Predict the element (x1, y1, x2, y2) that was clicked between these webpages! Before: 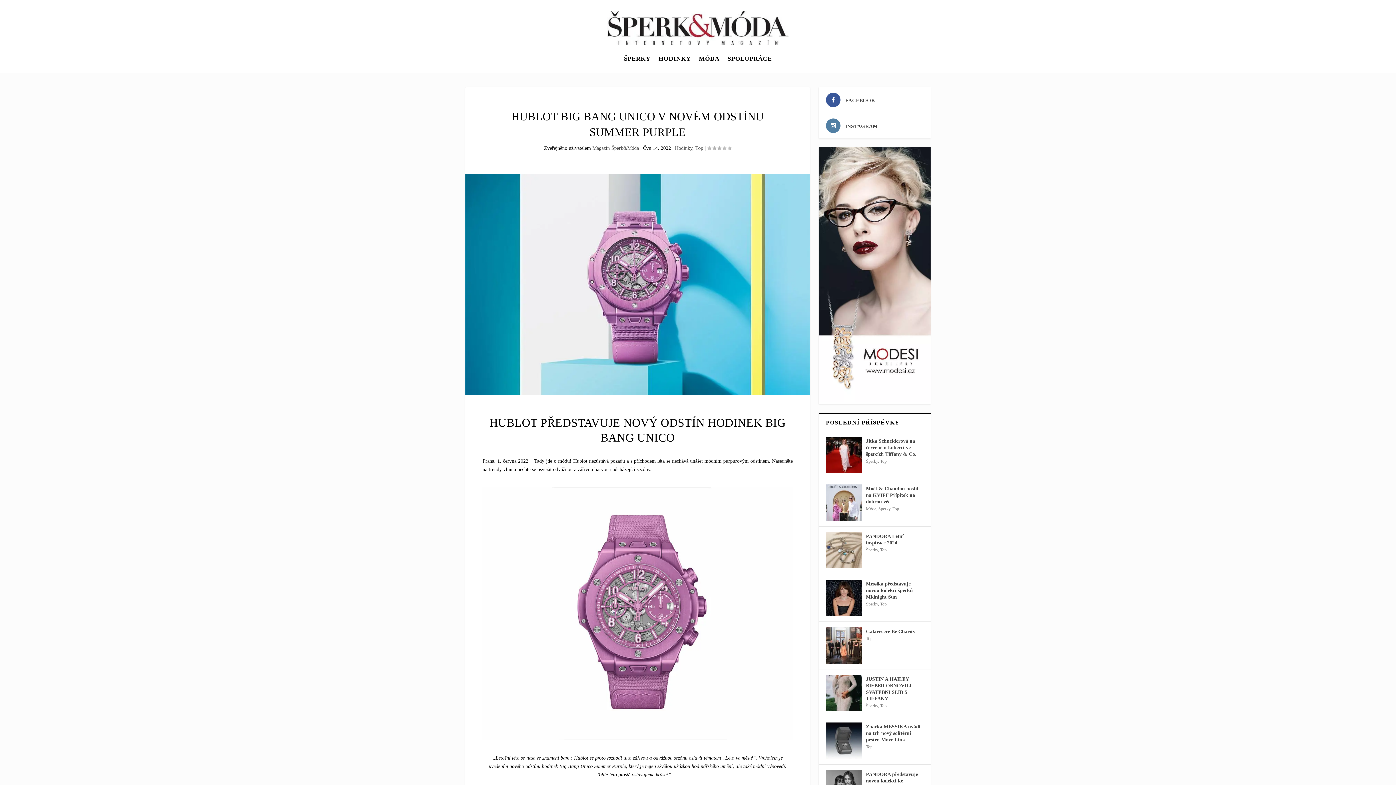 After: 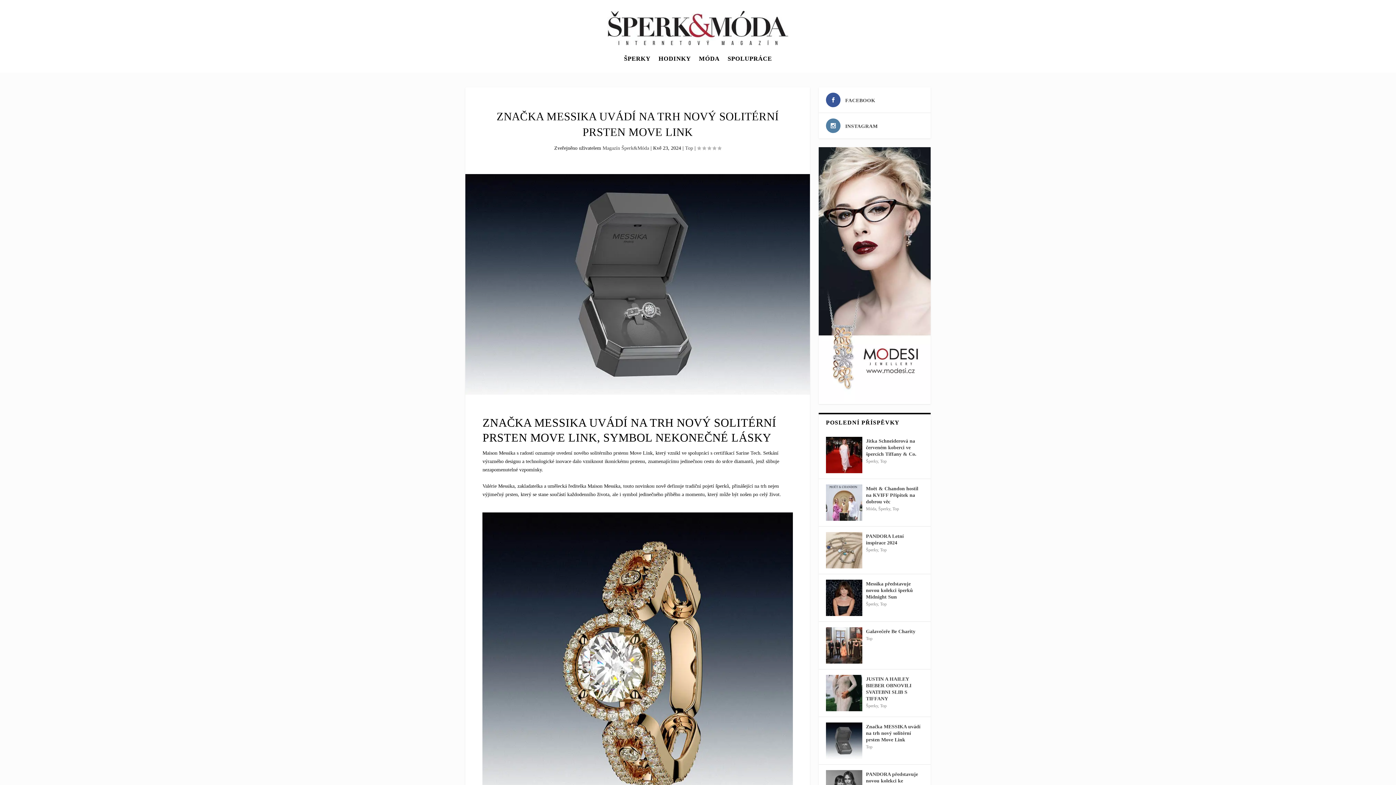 Action: bbox: (826, 722, 862, 759)